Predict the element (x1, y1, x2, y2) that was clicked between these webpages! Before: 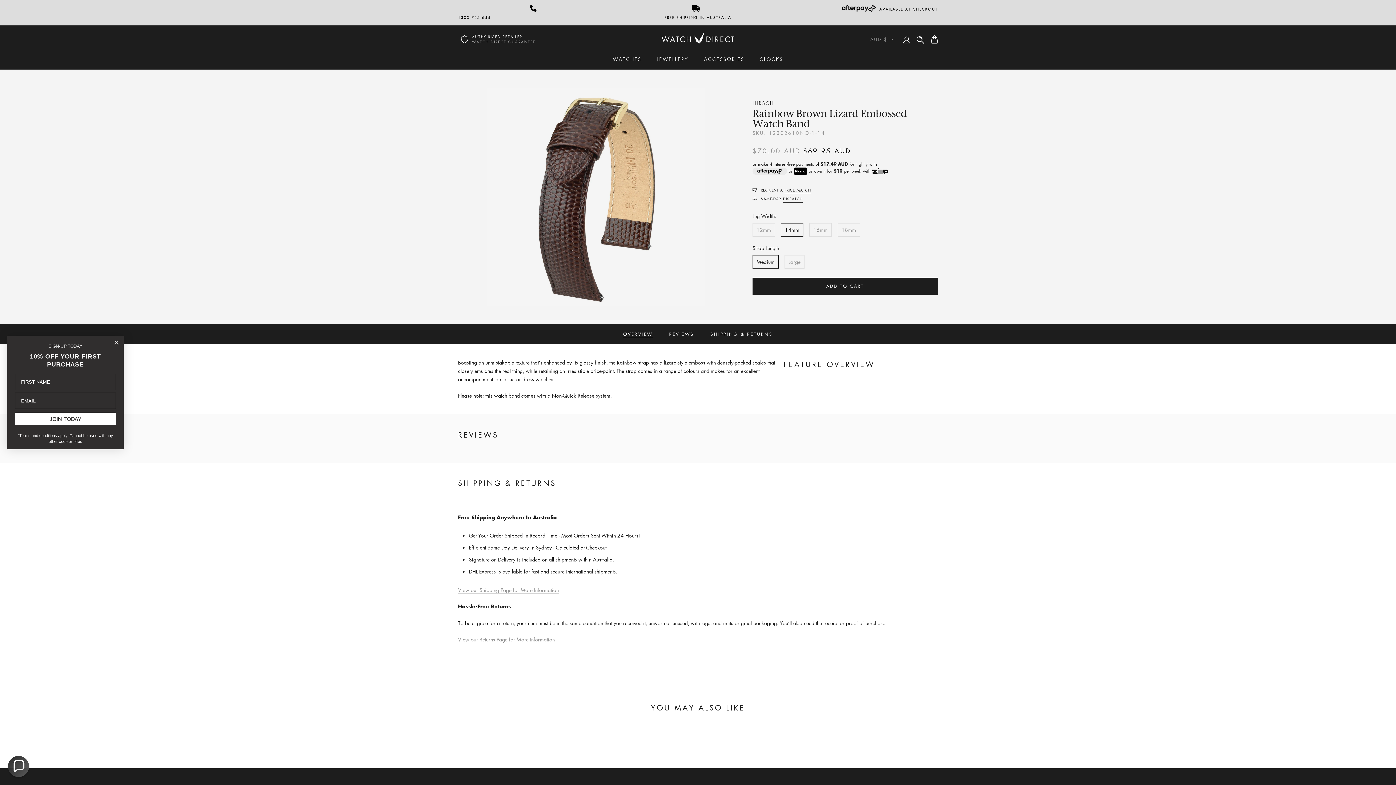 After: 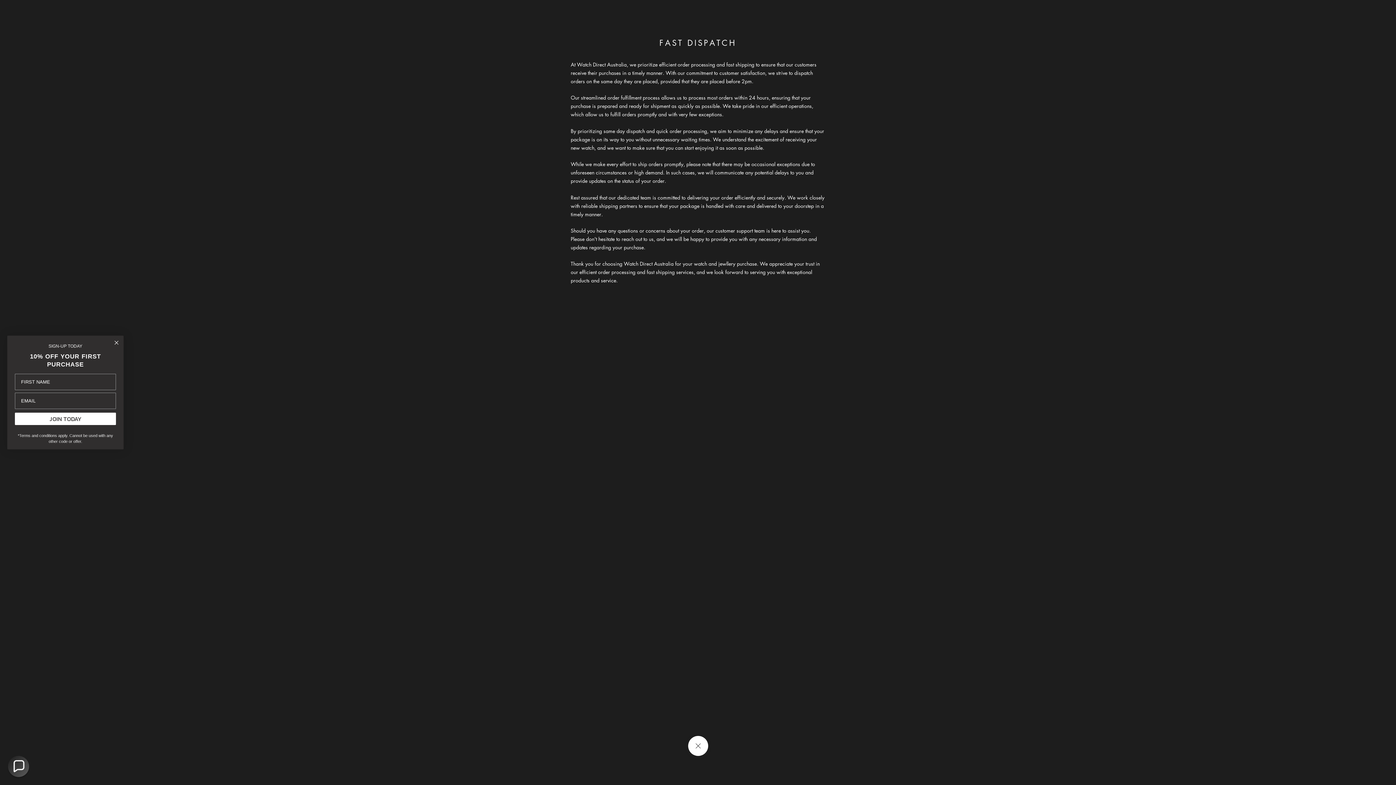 Action: bbox: (783, 195, 802, 203) label: DISPATCH